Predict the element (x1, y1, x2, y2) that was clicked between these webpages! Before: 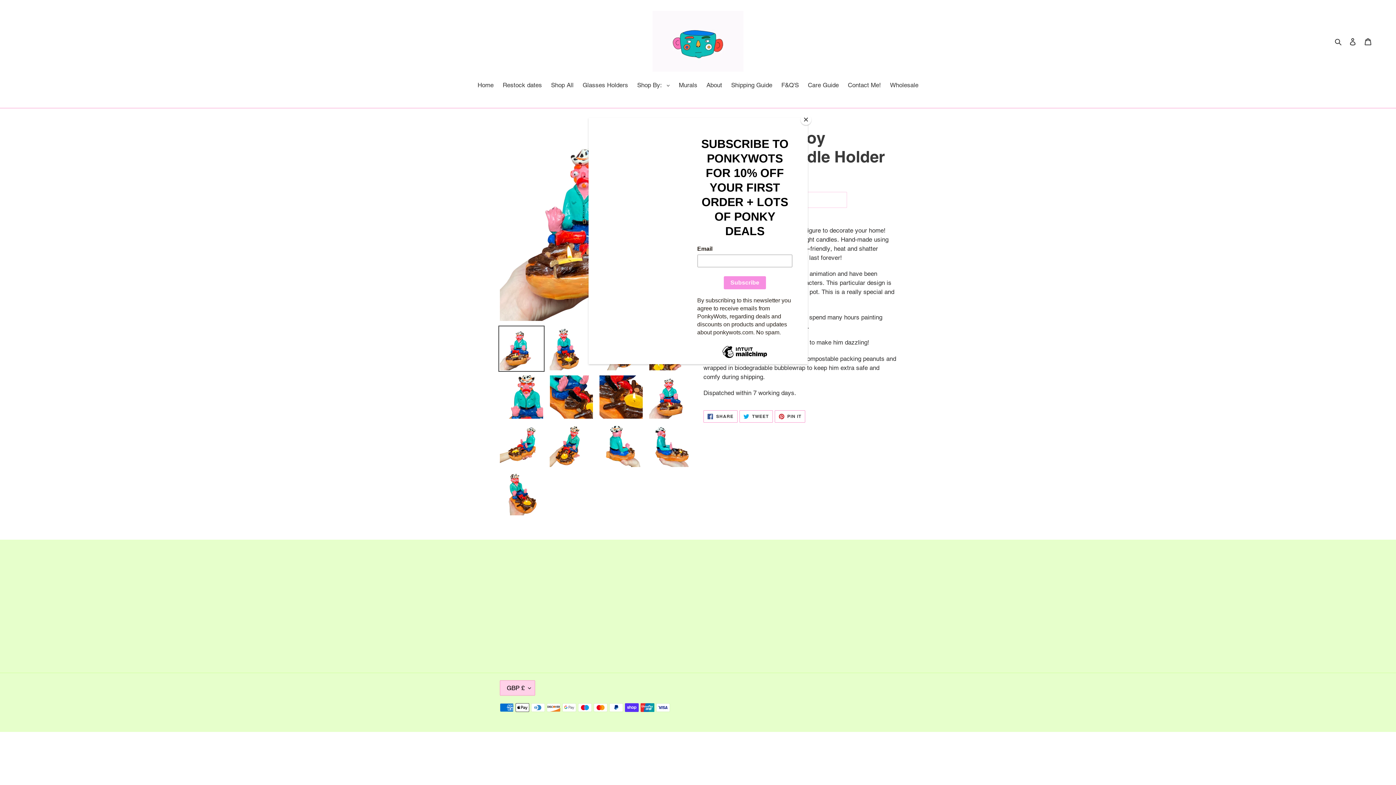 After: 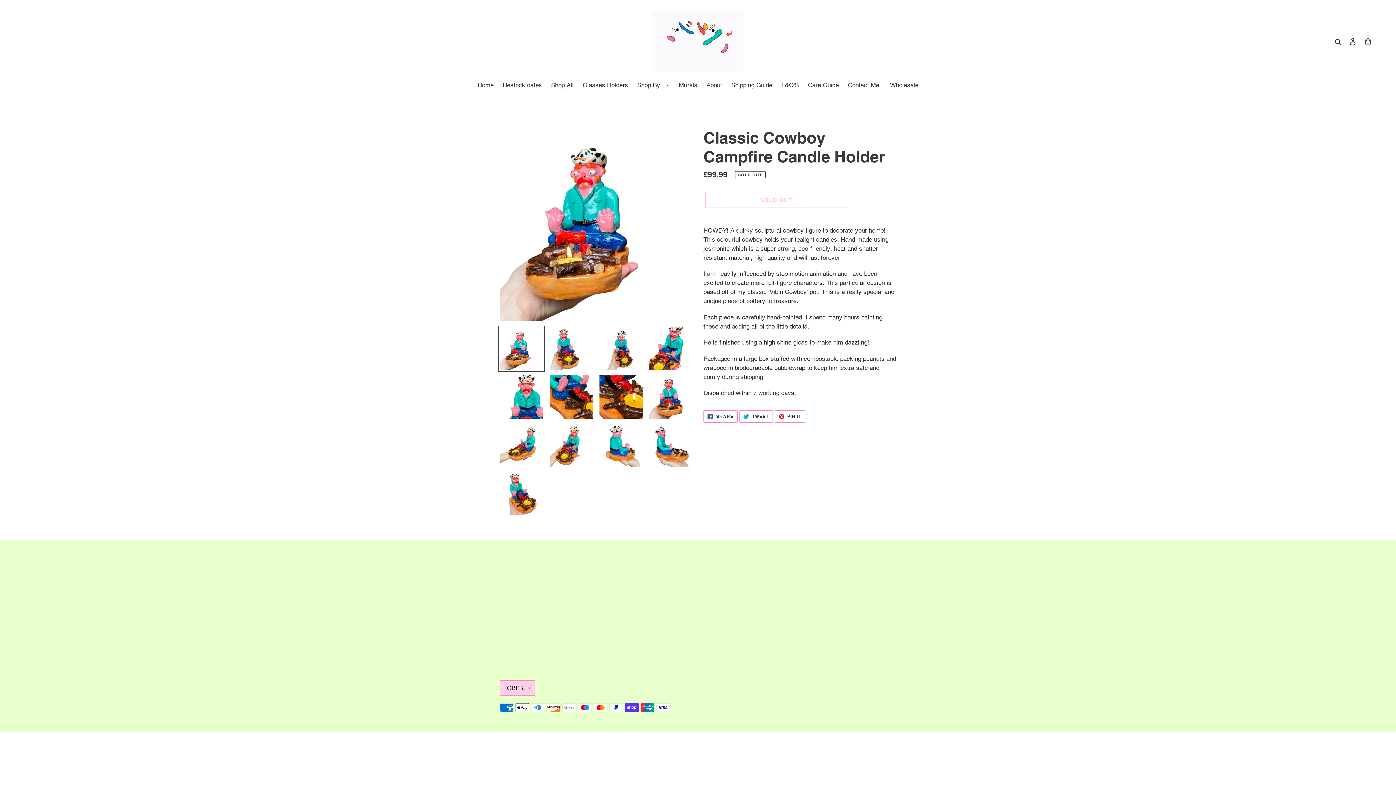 Action: label: Close bbox: (800, 114, 811, 125)